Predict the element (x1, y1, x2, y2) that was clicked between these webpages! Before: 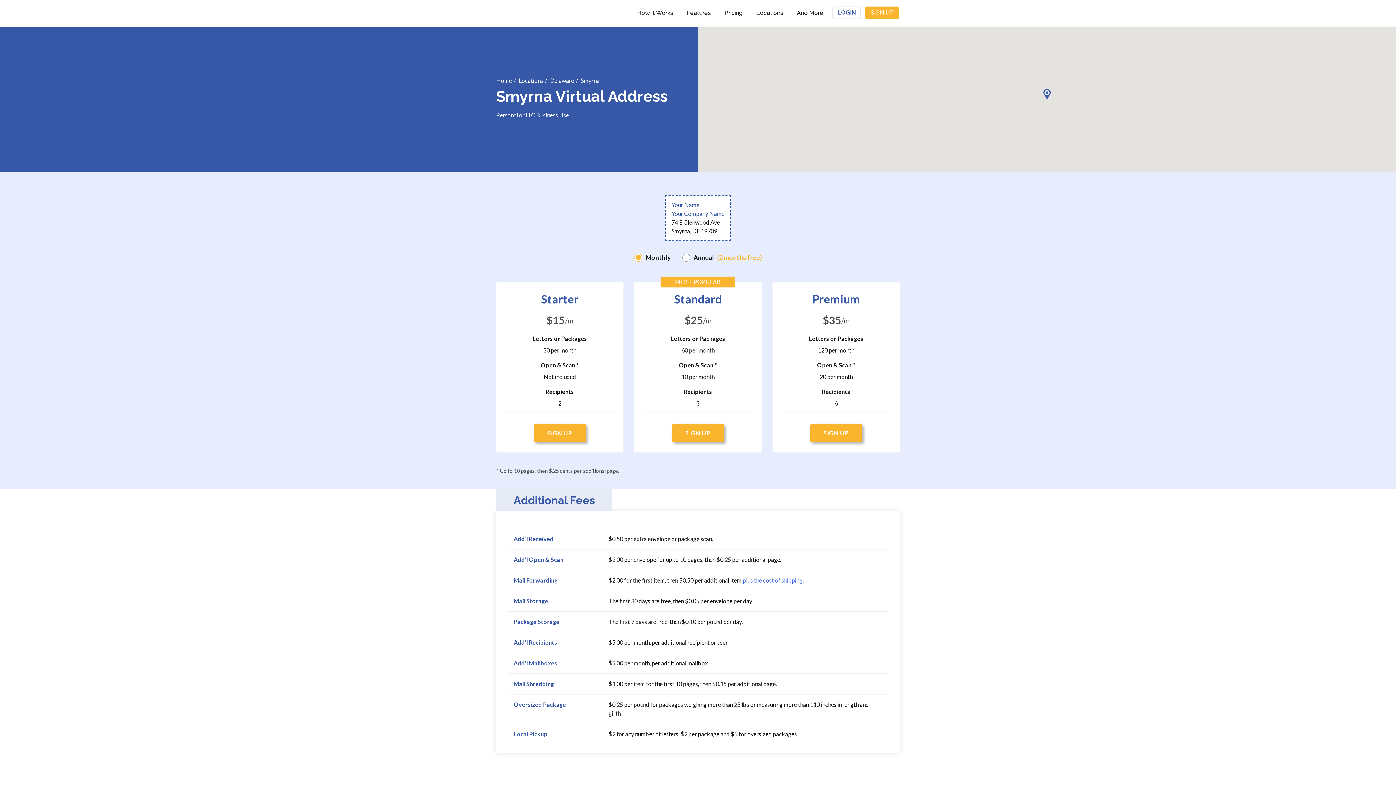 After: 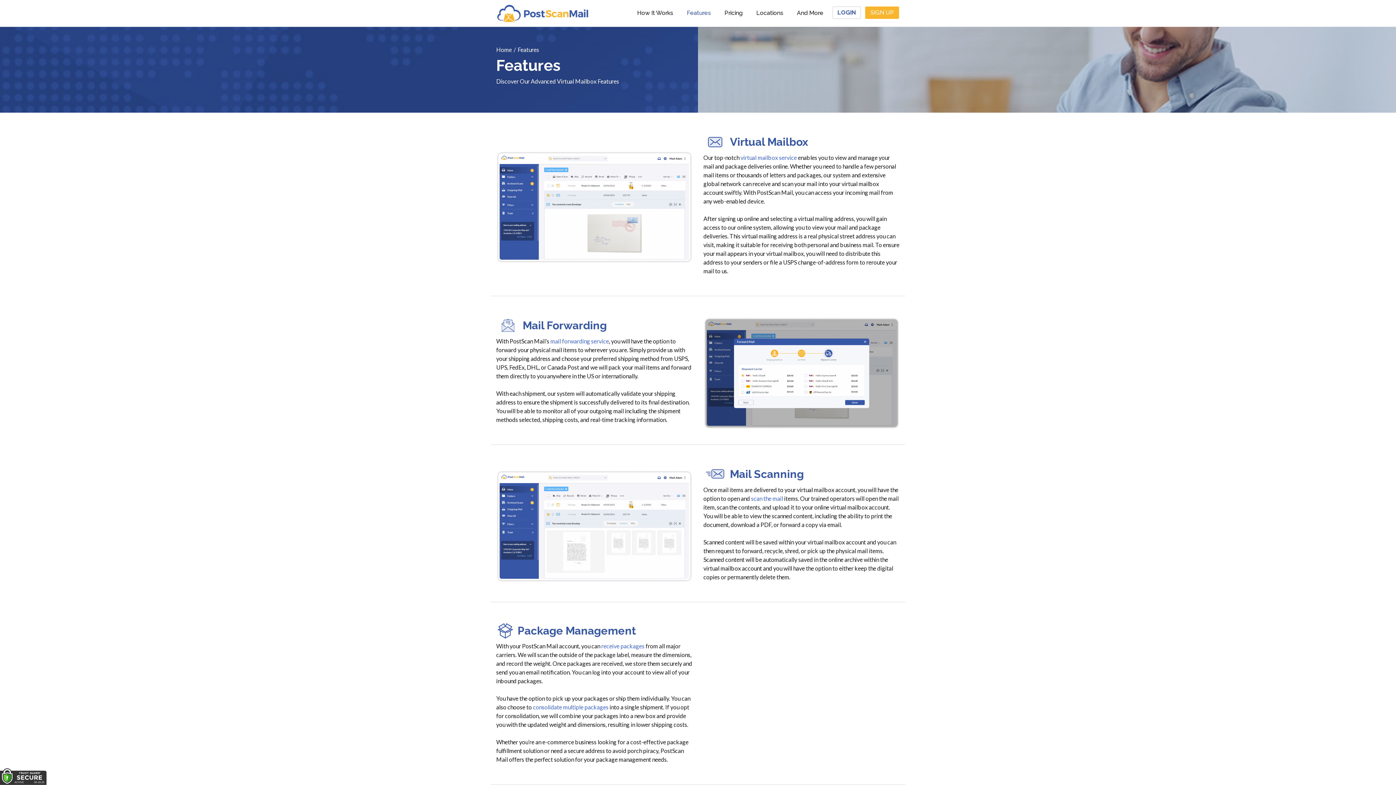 Action: label: Features bbox: (686, 0, 718, 25)